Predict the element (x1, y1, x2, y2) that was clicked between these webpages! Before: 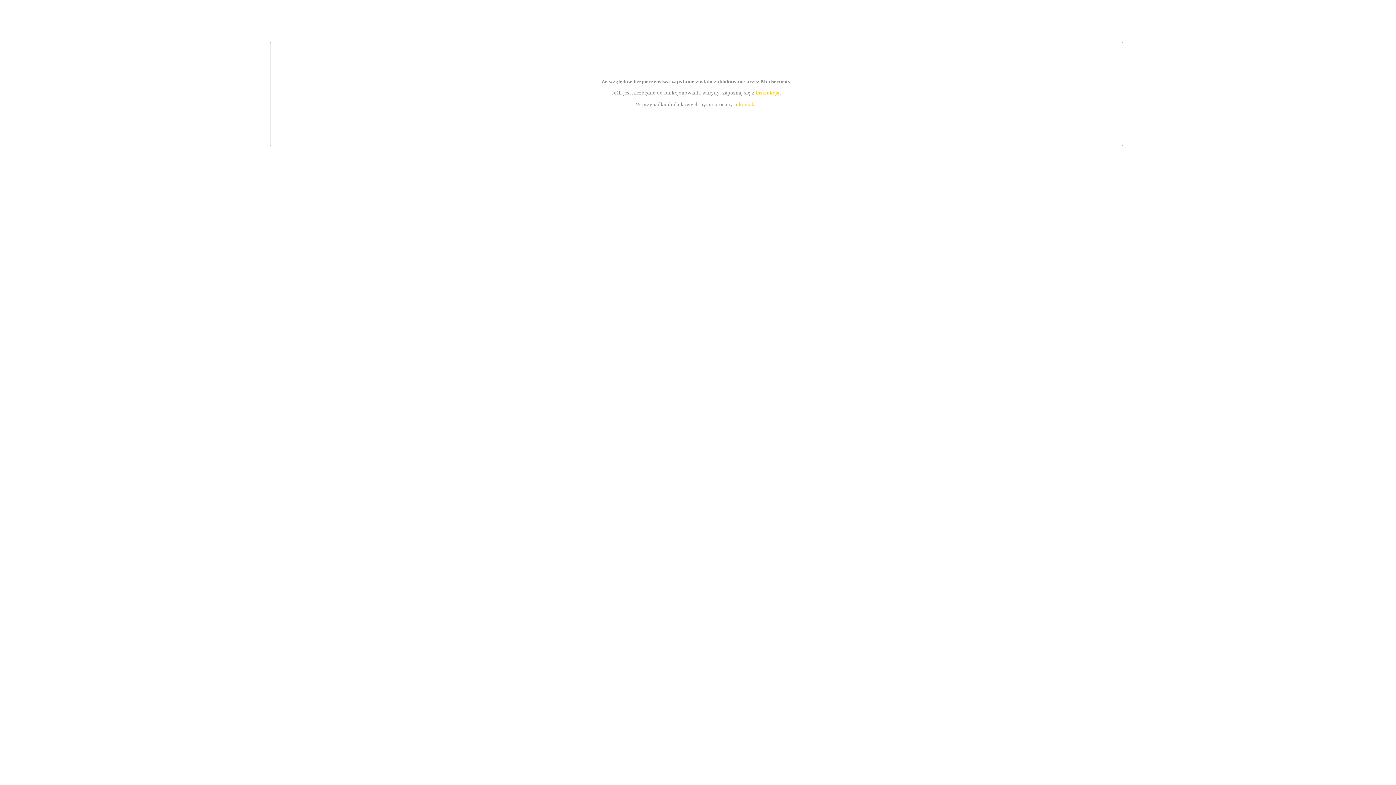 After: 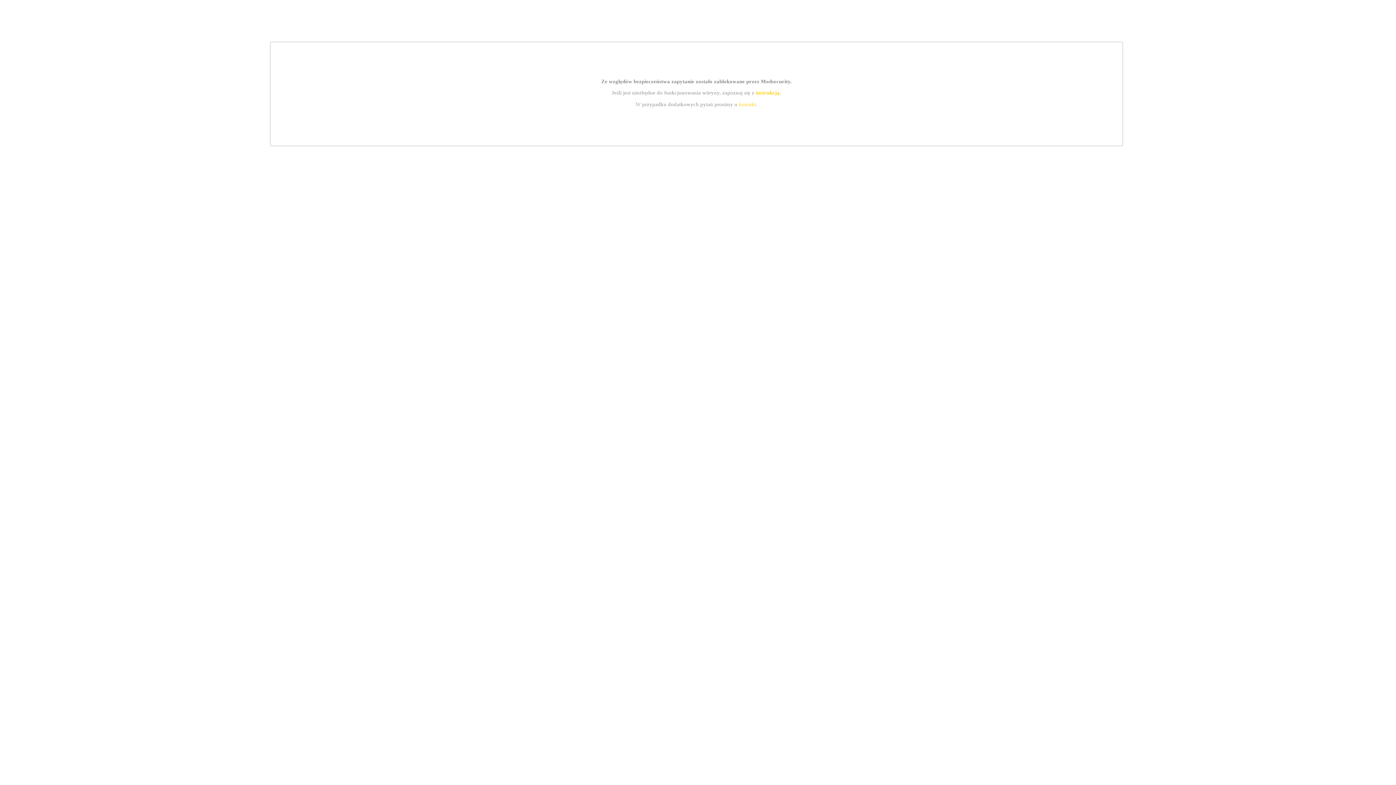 Action: label: instrukcją bbox: (755, 89, 779, 95)